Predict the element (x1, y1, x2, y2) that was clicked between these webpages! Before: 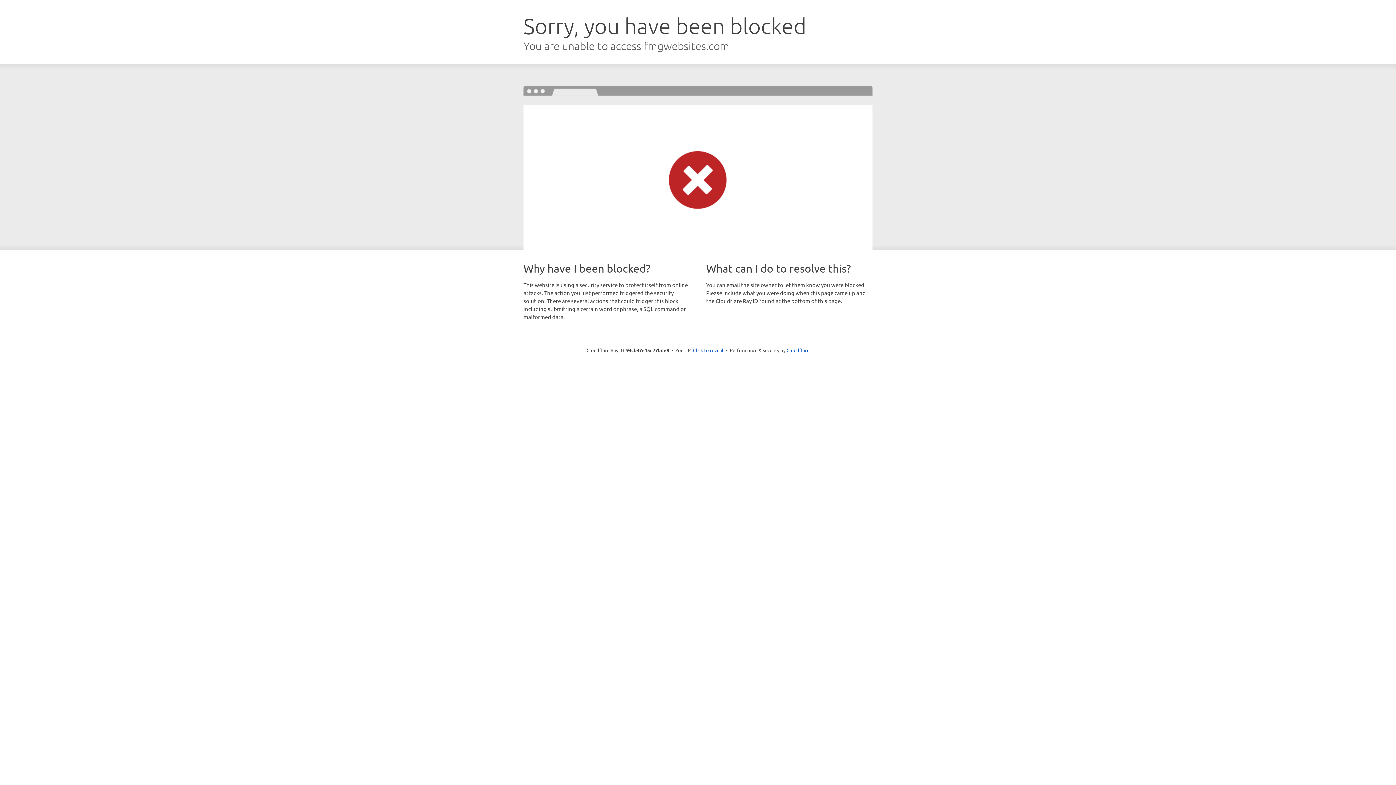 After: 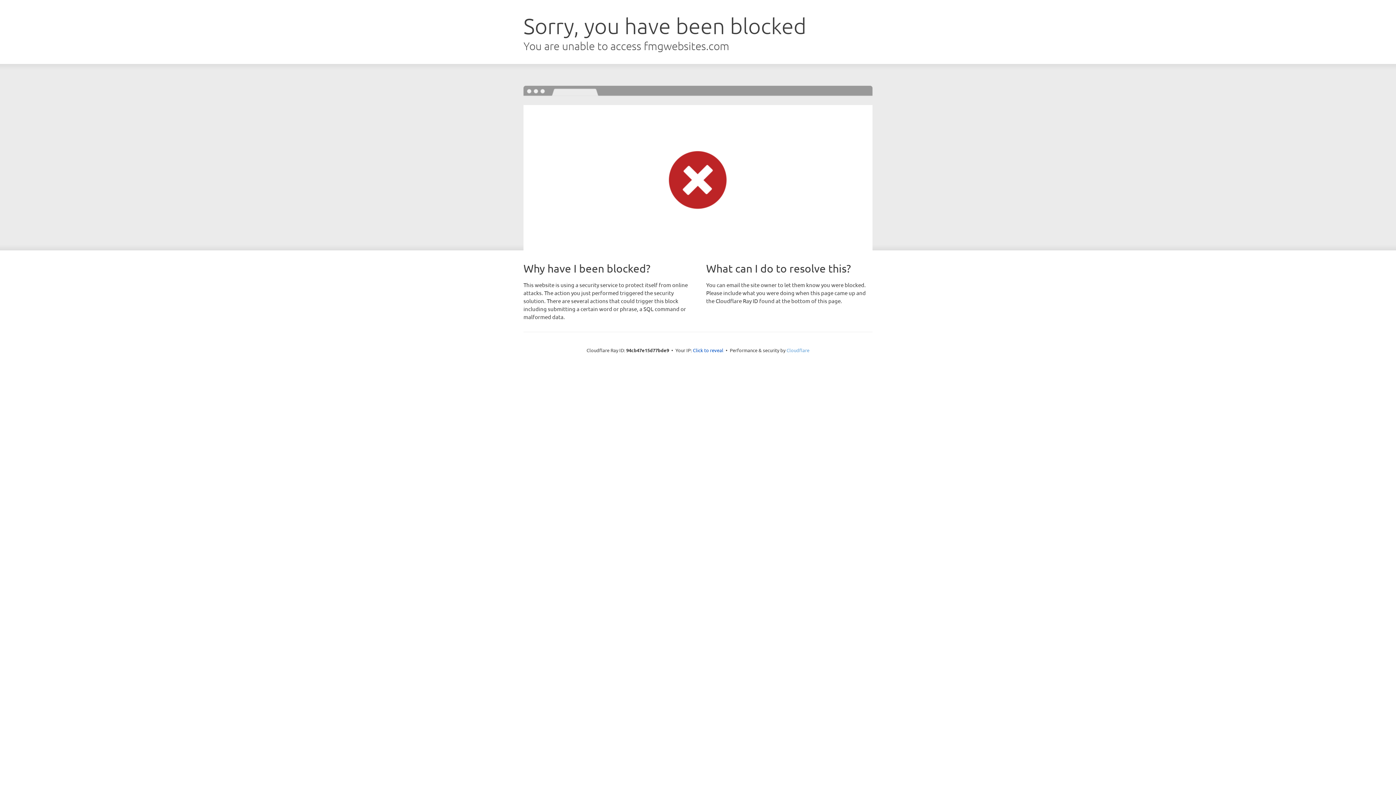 Action: bbox: (786, 347, 809, 353) label: Cloudflare